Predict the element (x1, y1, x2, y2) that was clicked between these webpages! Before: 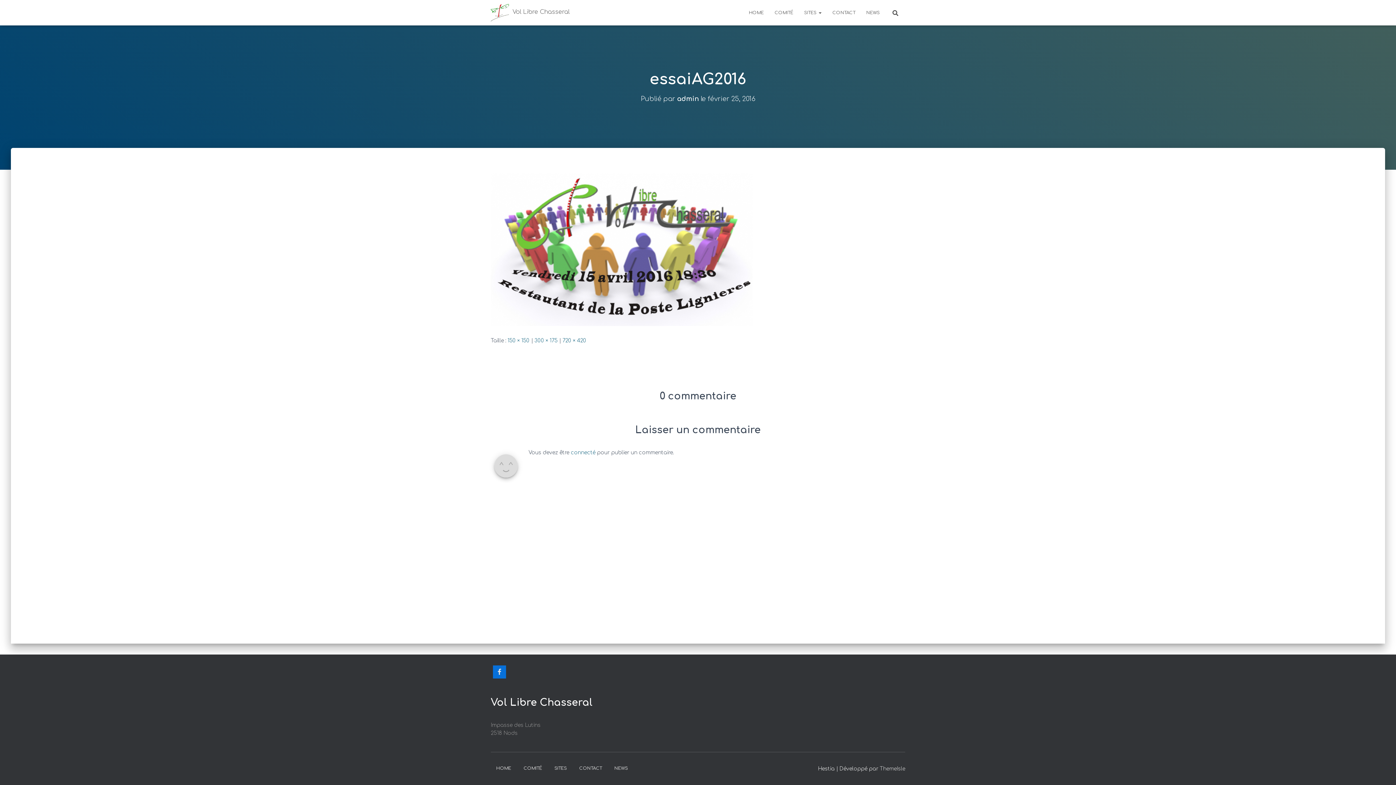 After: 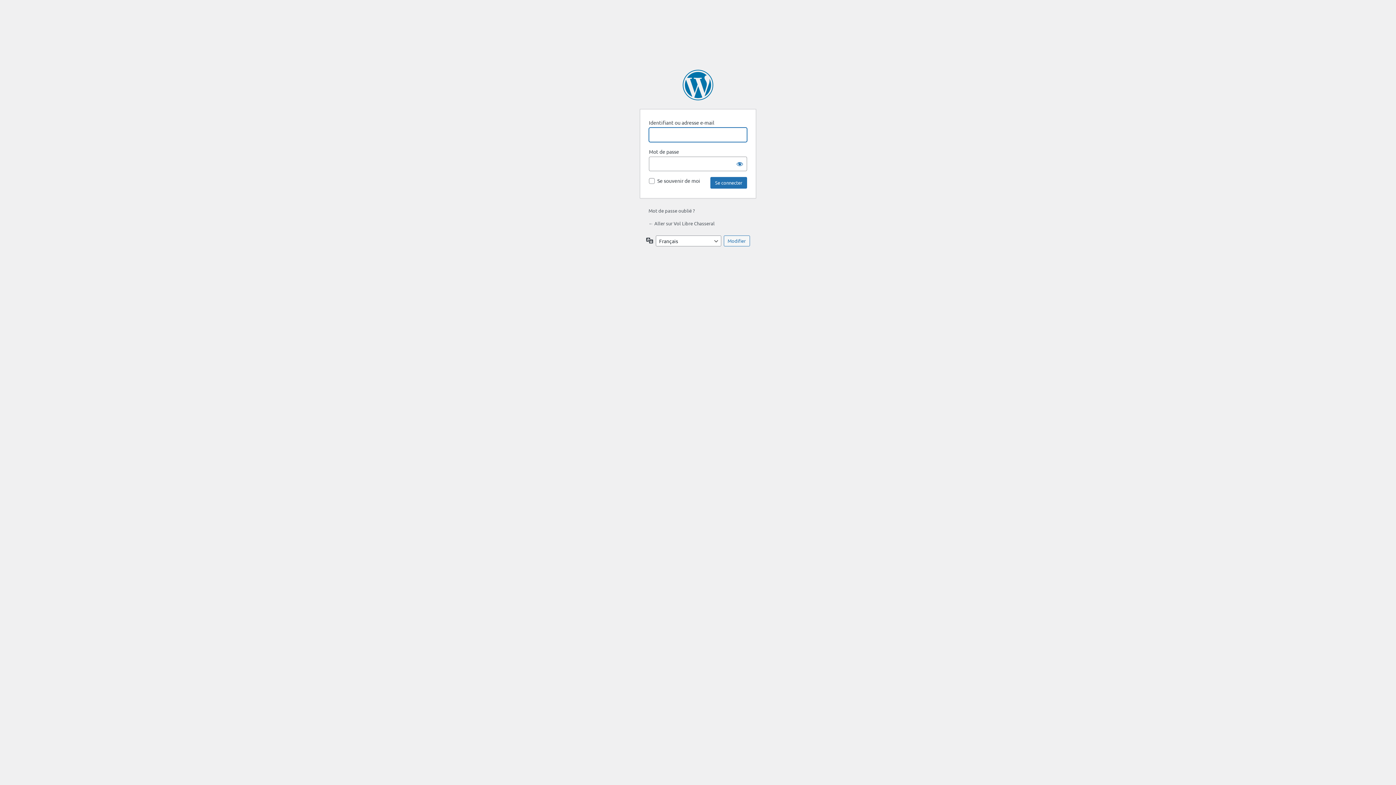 Action: bbox: (570, 450, 595, 455) label: connecté